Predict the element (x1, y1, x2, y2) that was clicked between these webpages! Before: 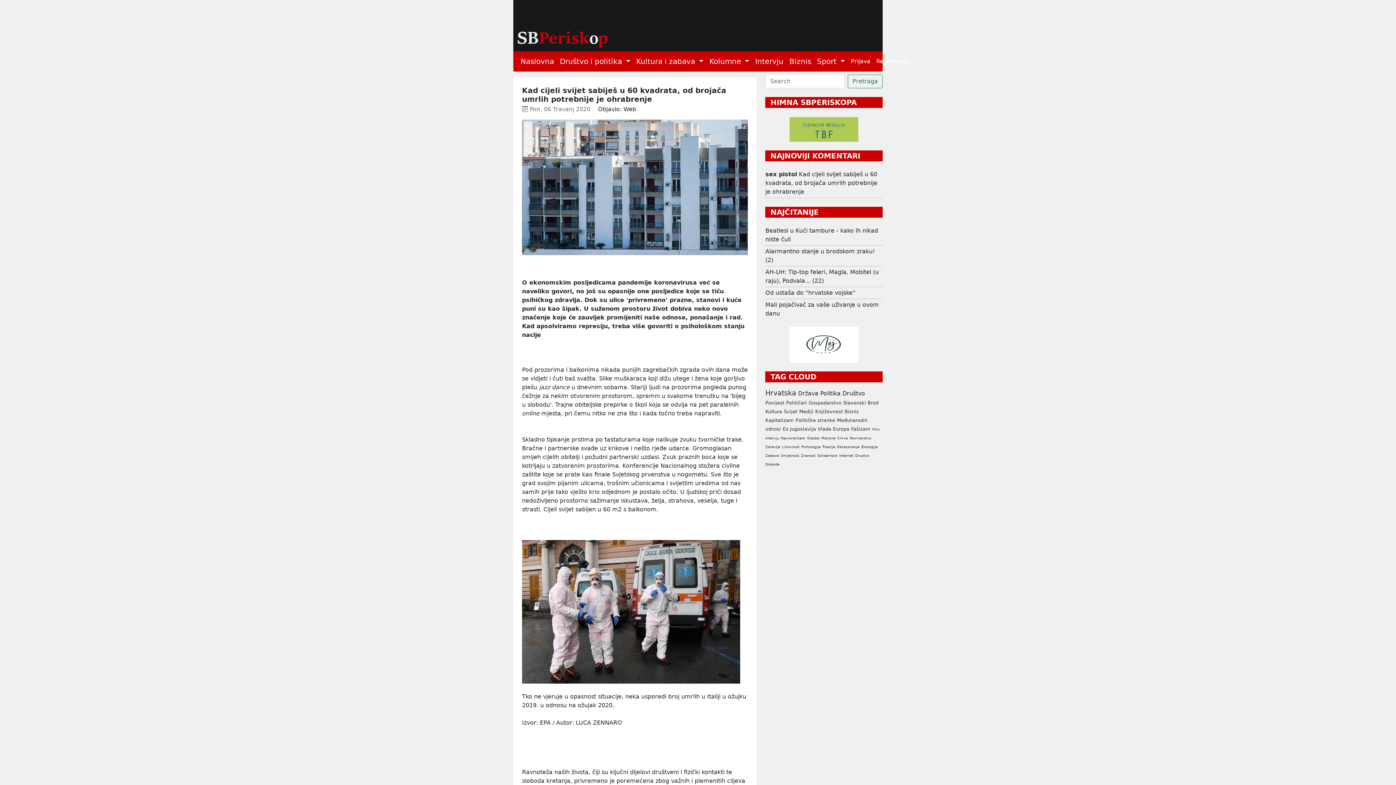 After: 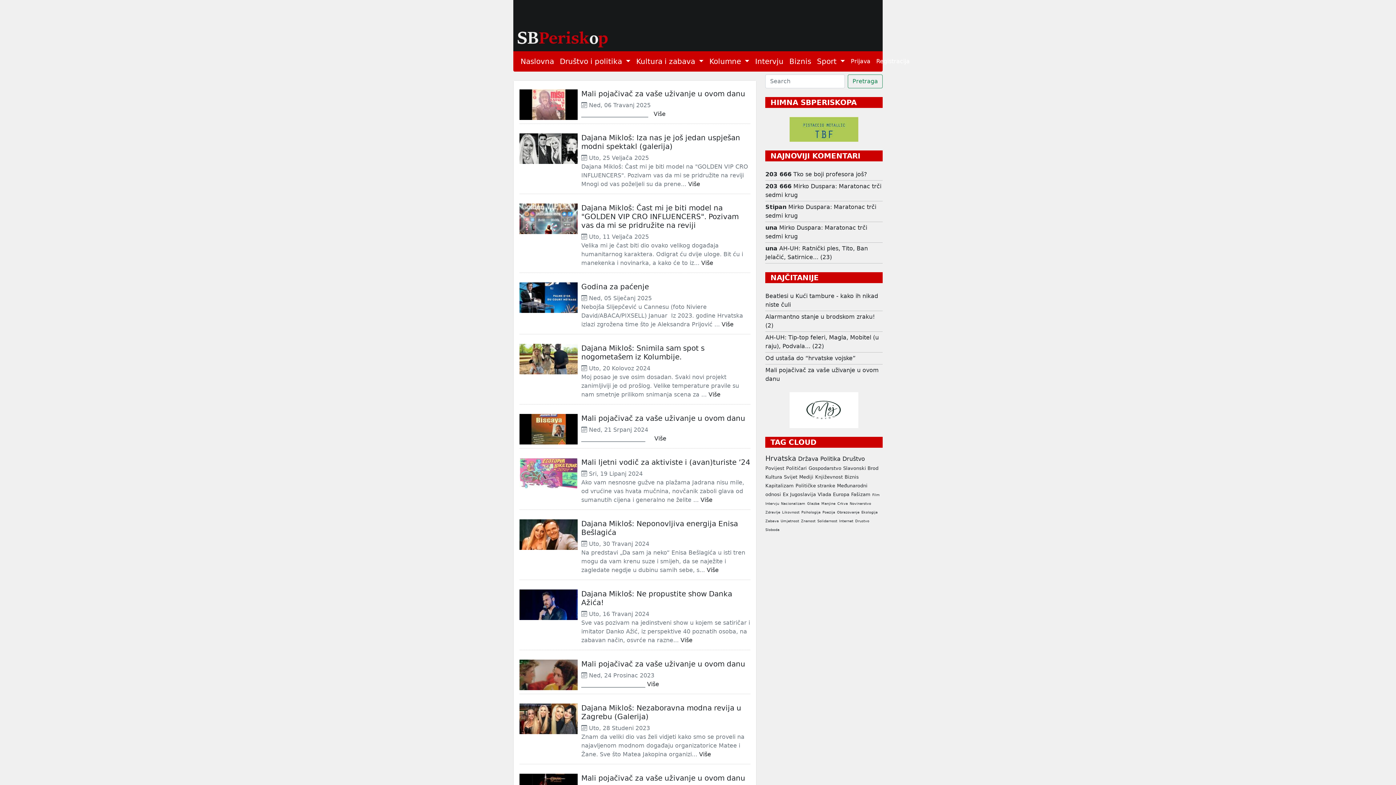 Action: label: Zabava bbox: (765, 453, 779, 457)